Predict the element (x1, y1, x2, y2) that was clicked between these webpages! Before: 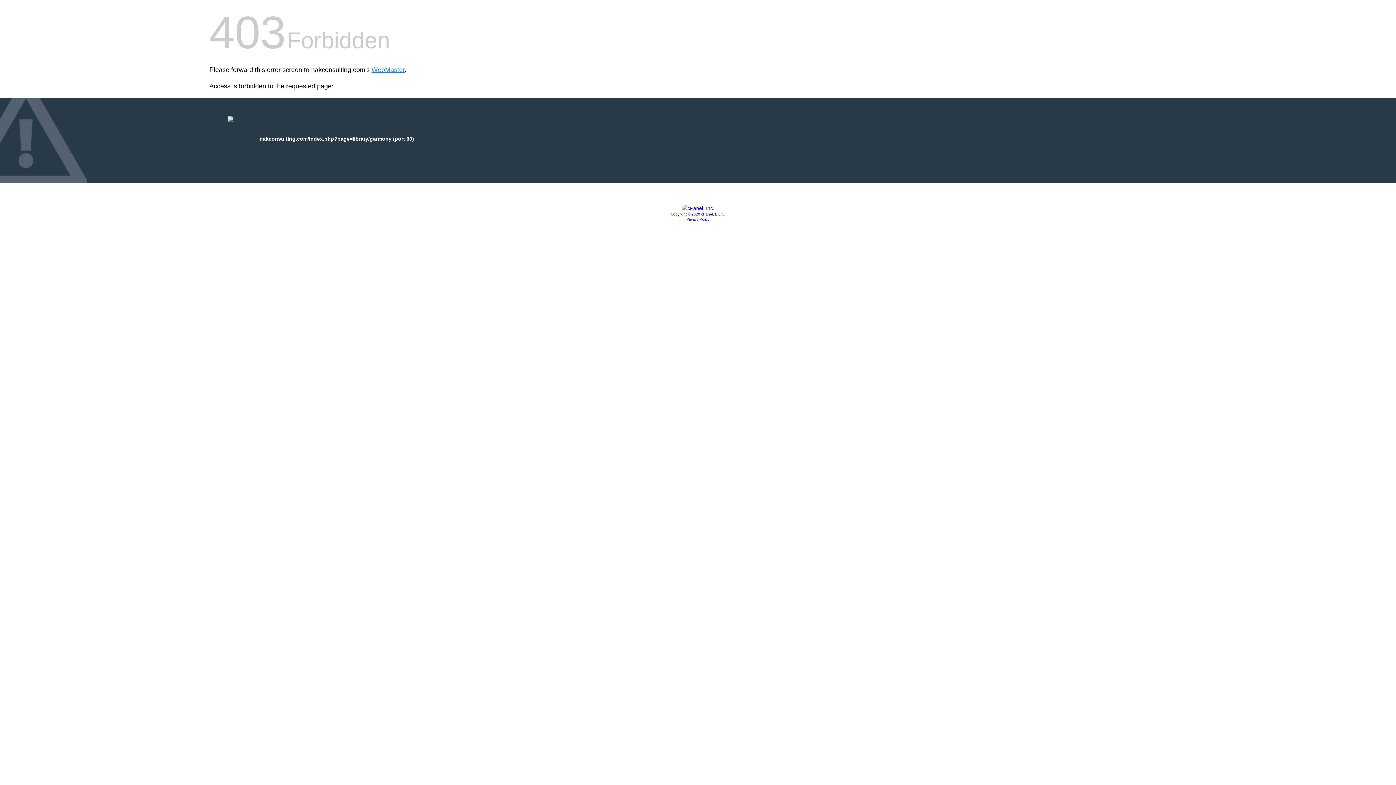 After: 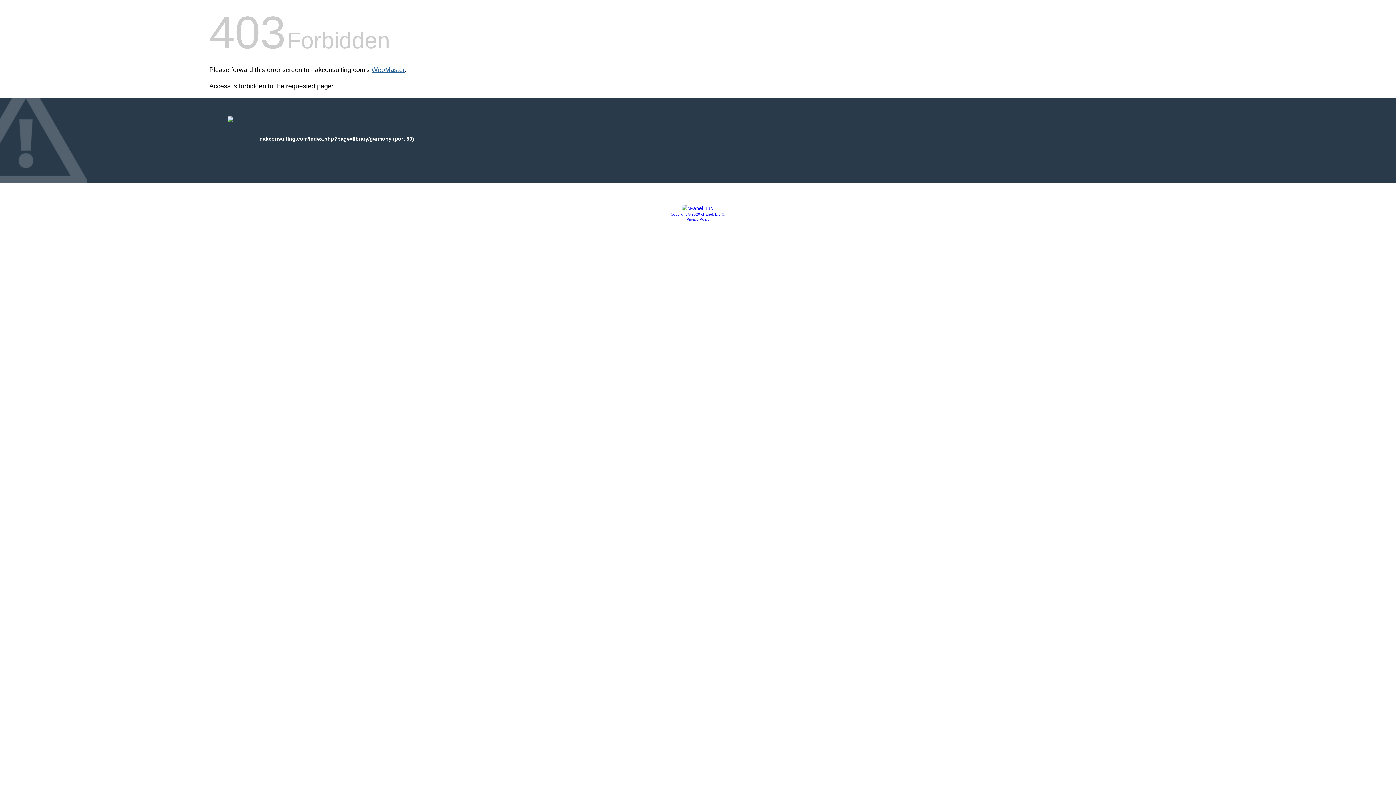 Action: label: WebMaster bbox: (371, 66, 404, 73)